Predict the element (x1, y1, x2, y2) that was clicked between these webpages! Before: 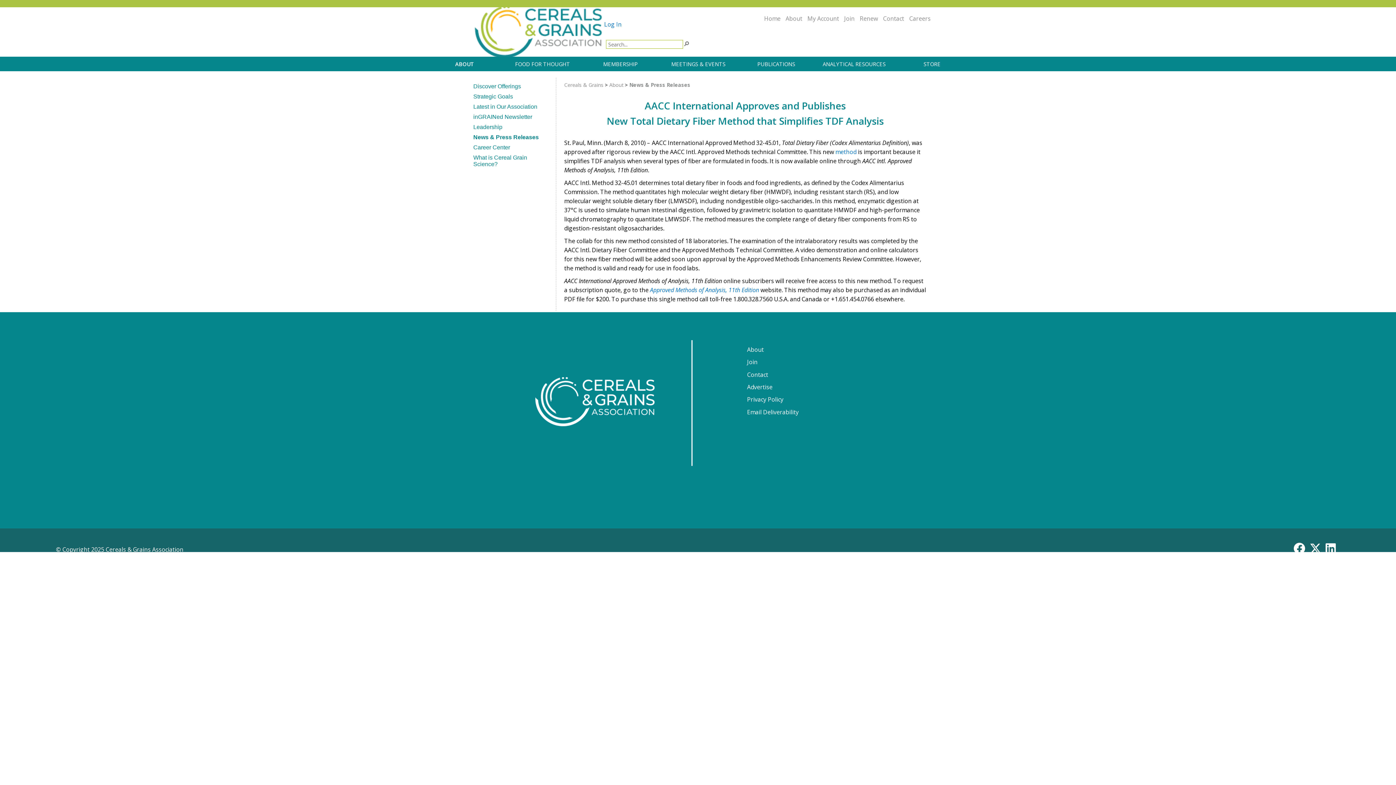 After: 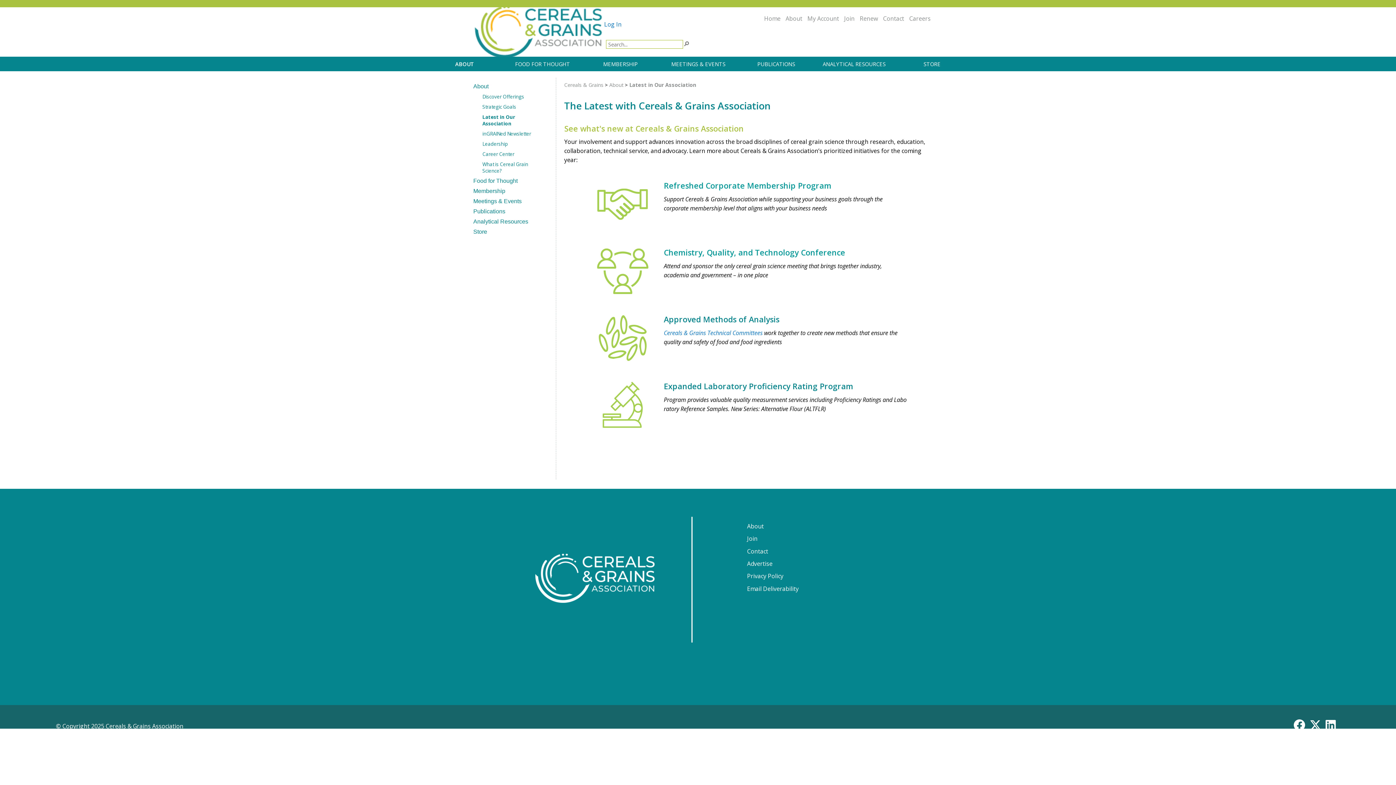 Action: bbox: (466, 101, 552, 112) label: Latest in Our Association